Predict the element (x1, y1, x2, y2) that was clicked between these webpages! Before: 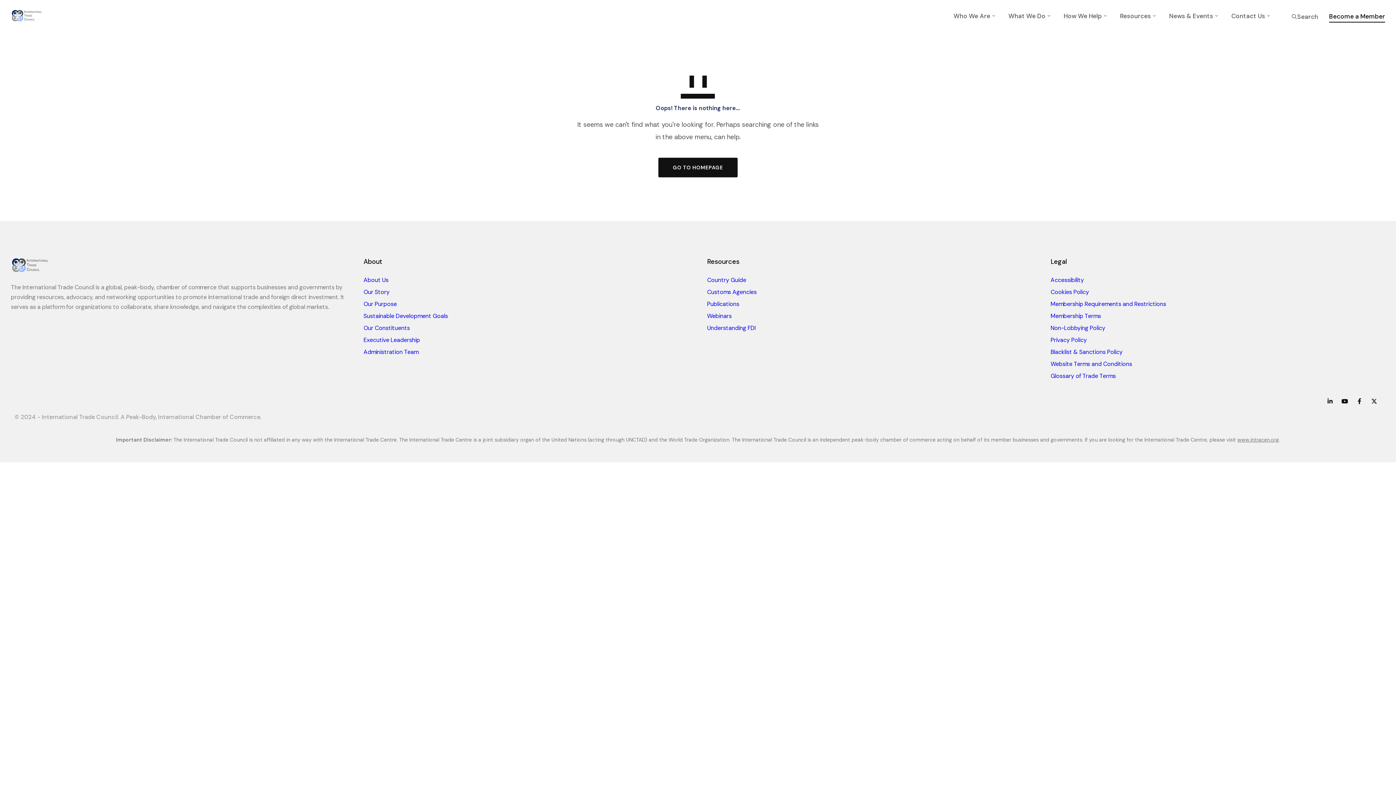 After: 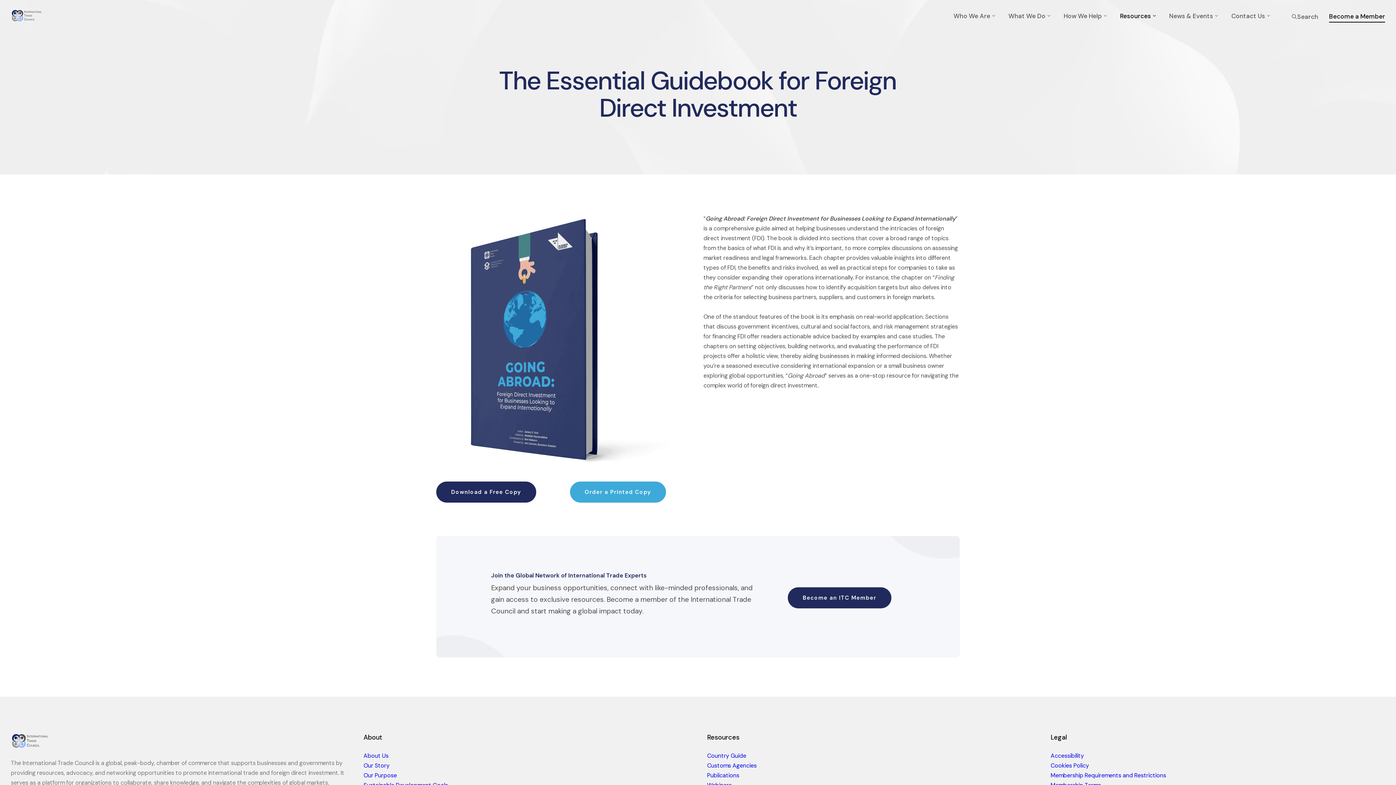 Action: bbox: (707, 324, 755, 332) label: Understanding FDI